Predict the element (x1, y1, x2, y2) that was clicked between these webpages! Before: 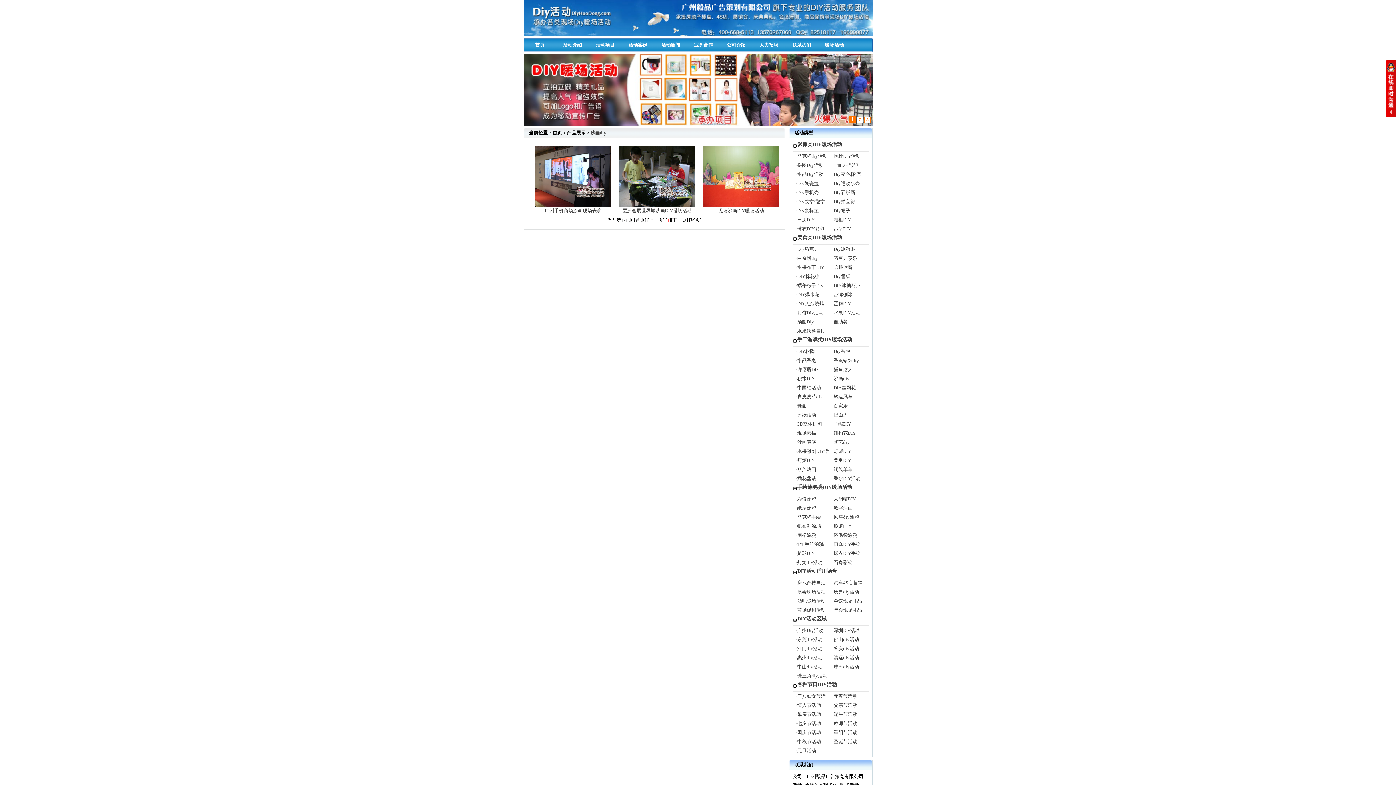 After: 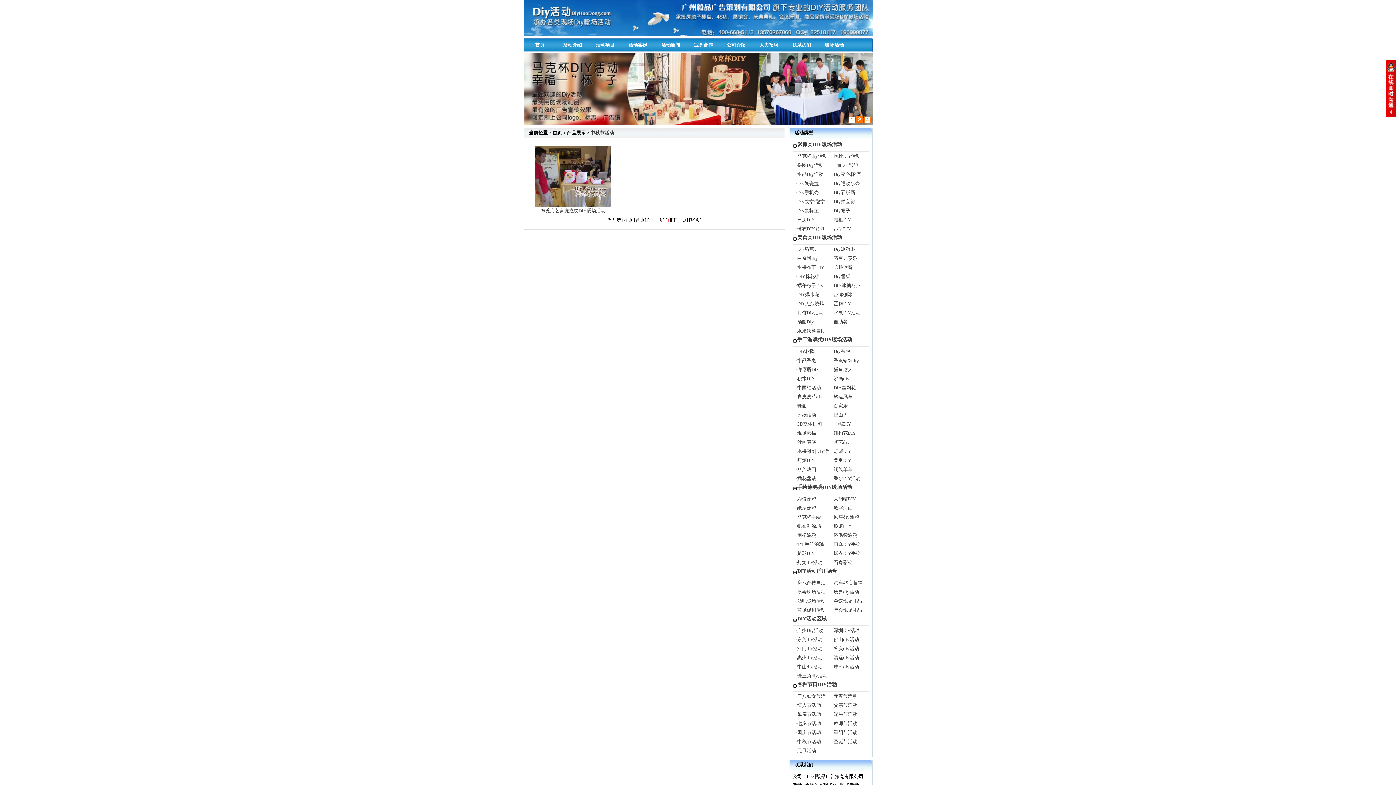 Action: bbox: (797, 739, 821, 744) label: 中秋节活动